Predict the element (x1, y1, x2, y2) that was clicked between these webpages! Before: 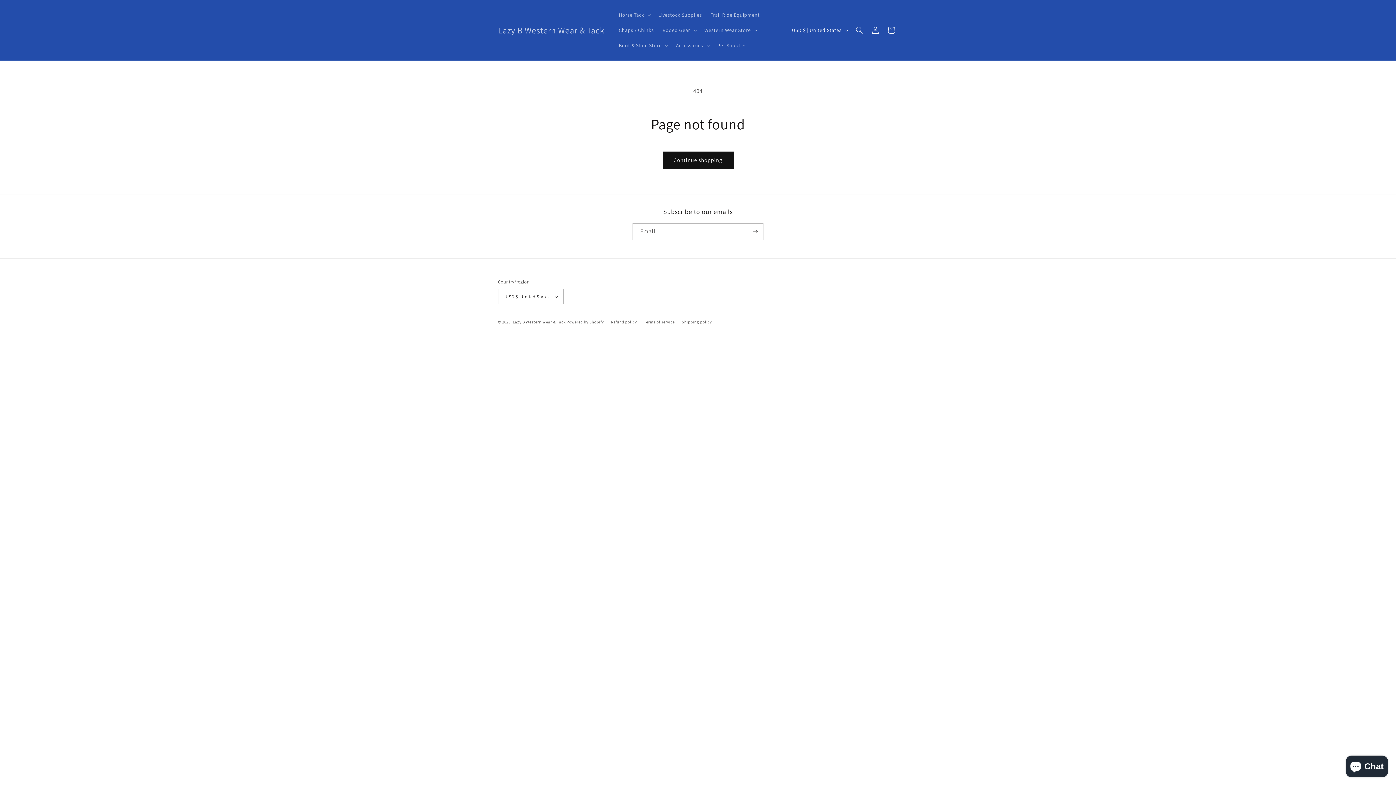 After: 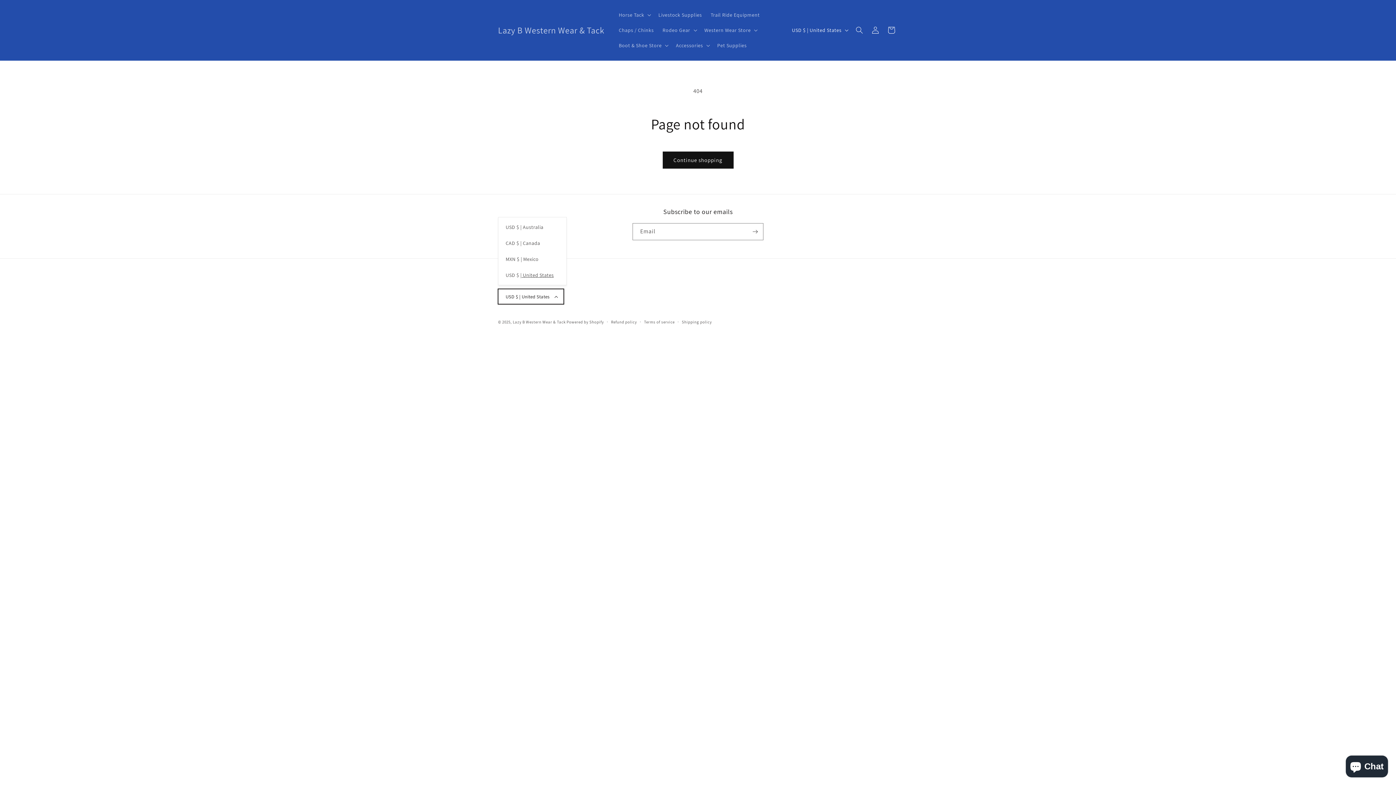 Action: bbox: (498, 289, 564, 304) label: USD $ | United States